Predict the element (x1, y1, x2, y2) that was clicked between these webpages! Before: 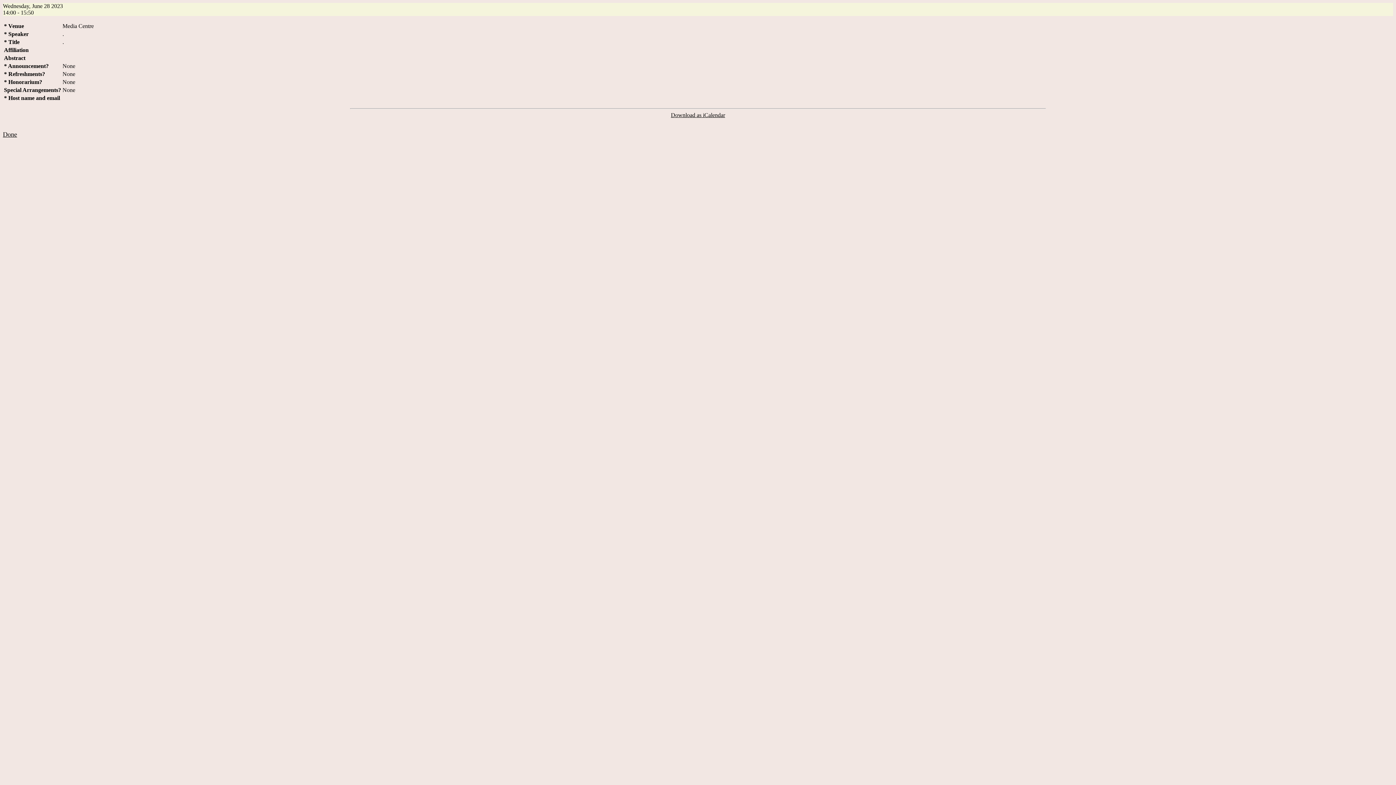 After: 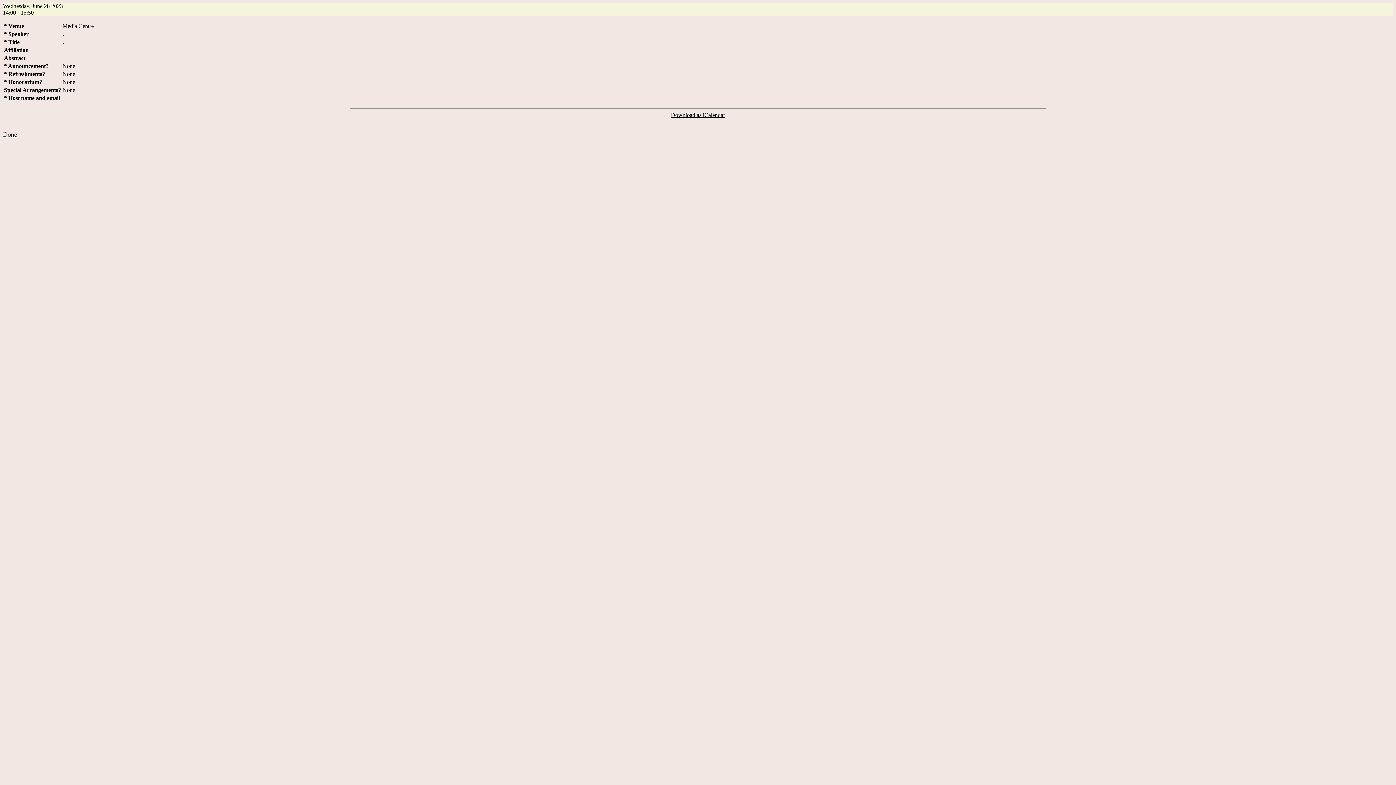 Action: label: Download as iCalendar bbox: (671, 112, 725, 118)